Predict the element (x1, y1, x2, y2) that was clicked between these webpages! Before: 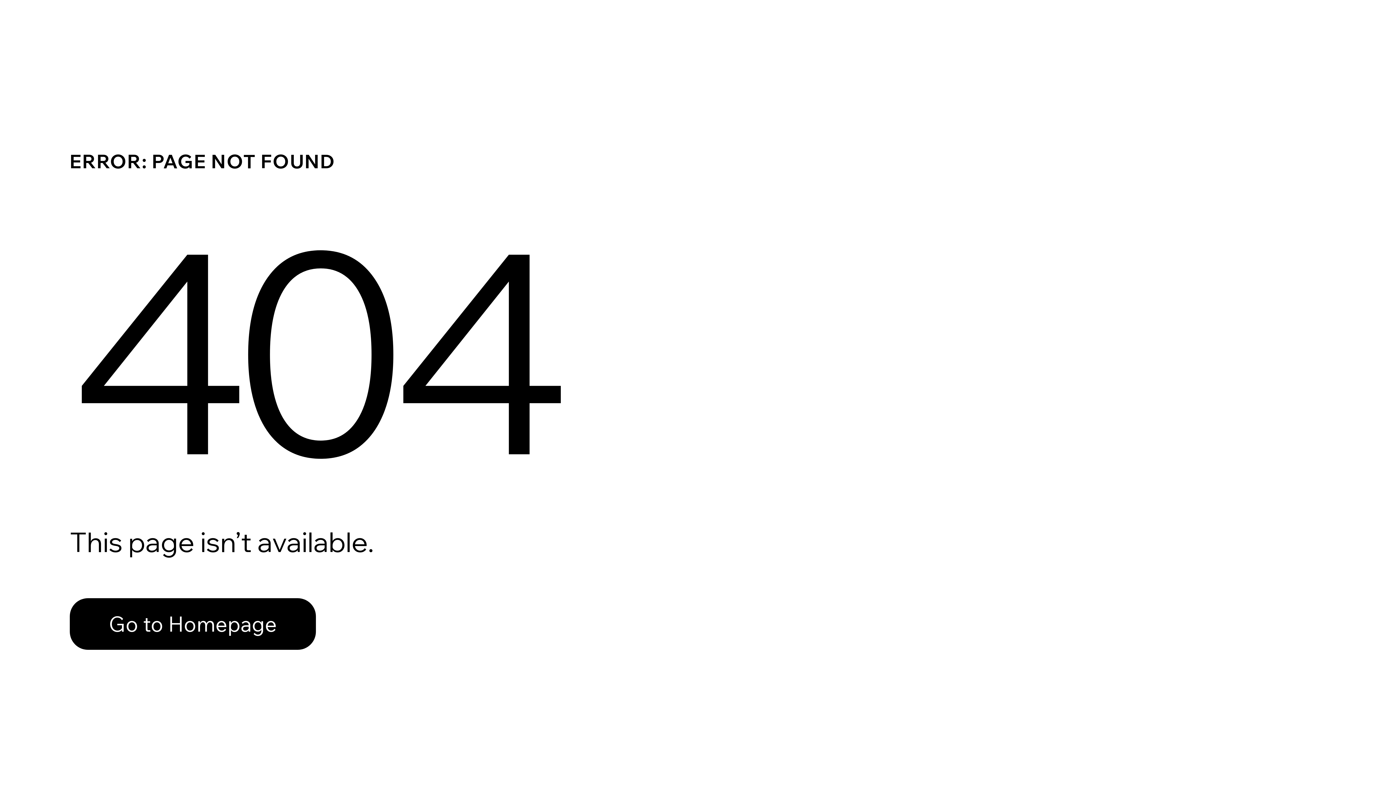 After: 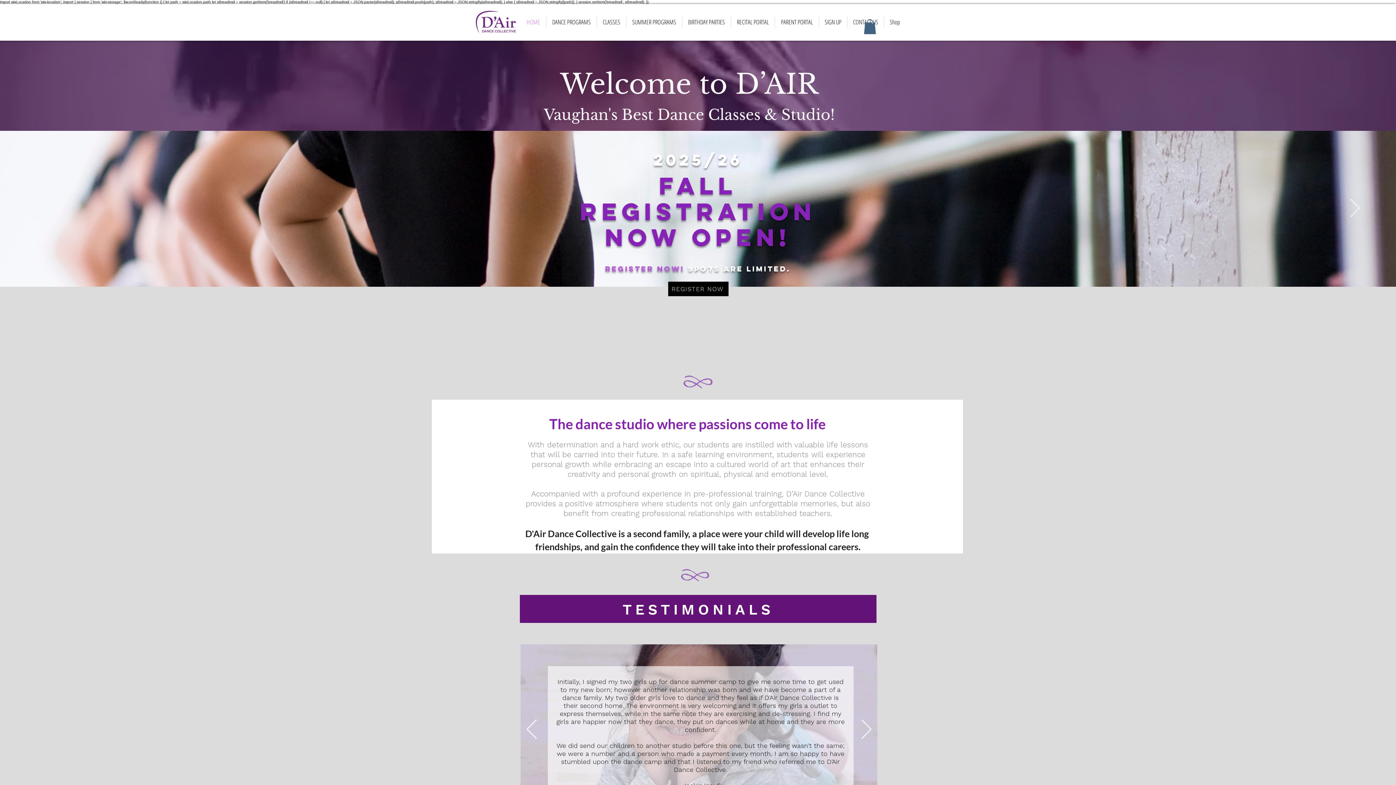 Action: bbox: (69, 598, 316, 650) label: Go to Homepage